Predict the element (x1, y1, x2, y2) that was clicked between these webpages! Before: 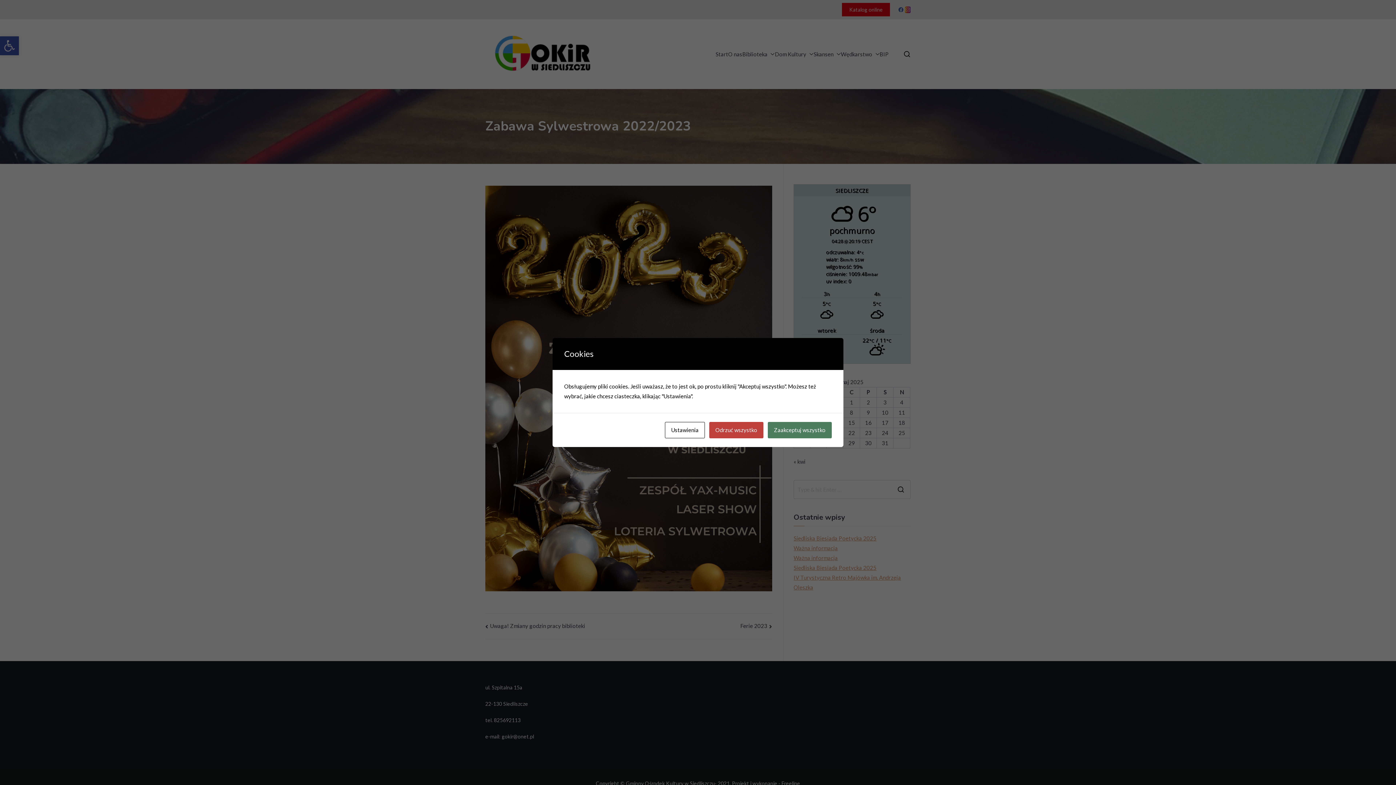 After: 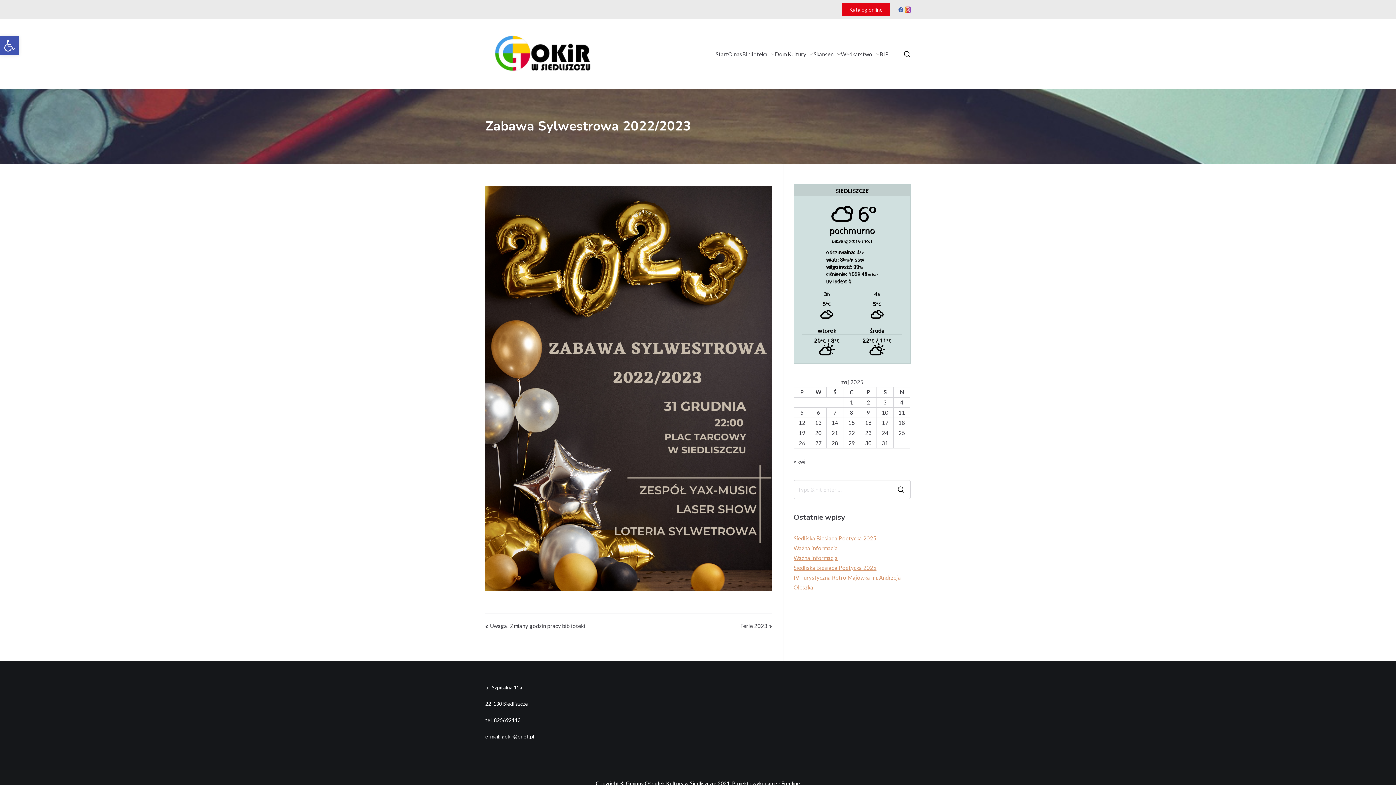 Action: label: Zaakceptuj wszystko bbox: (768, 422, 832, 438)